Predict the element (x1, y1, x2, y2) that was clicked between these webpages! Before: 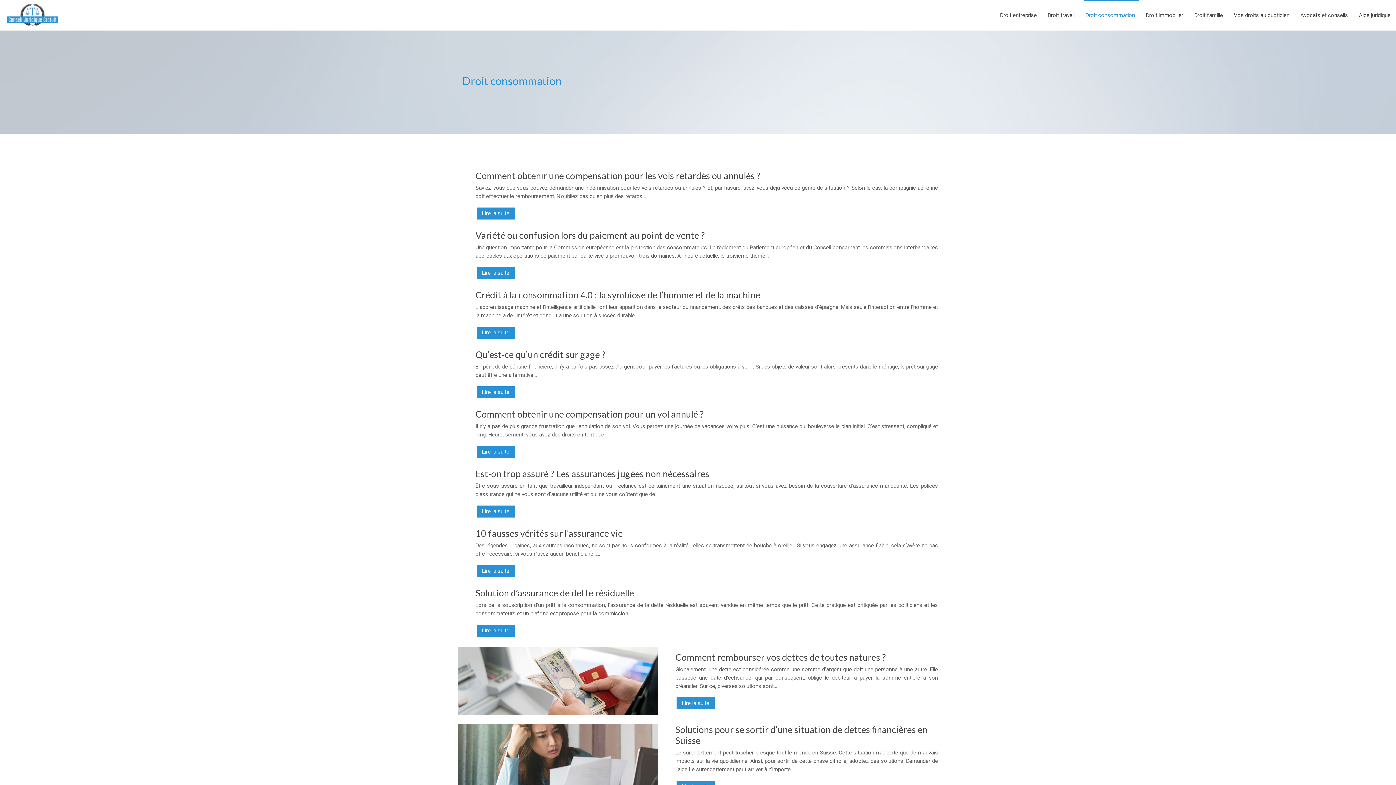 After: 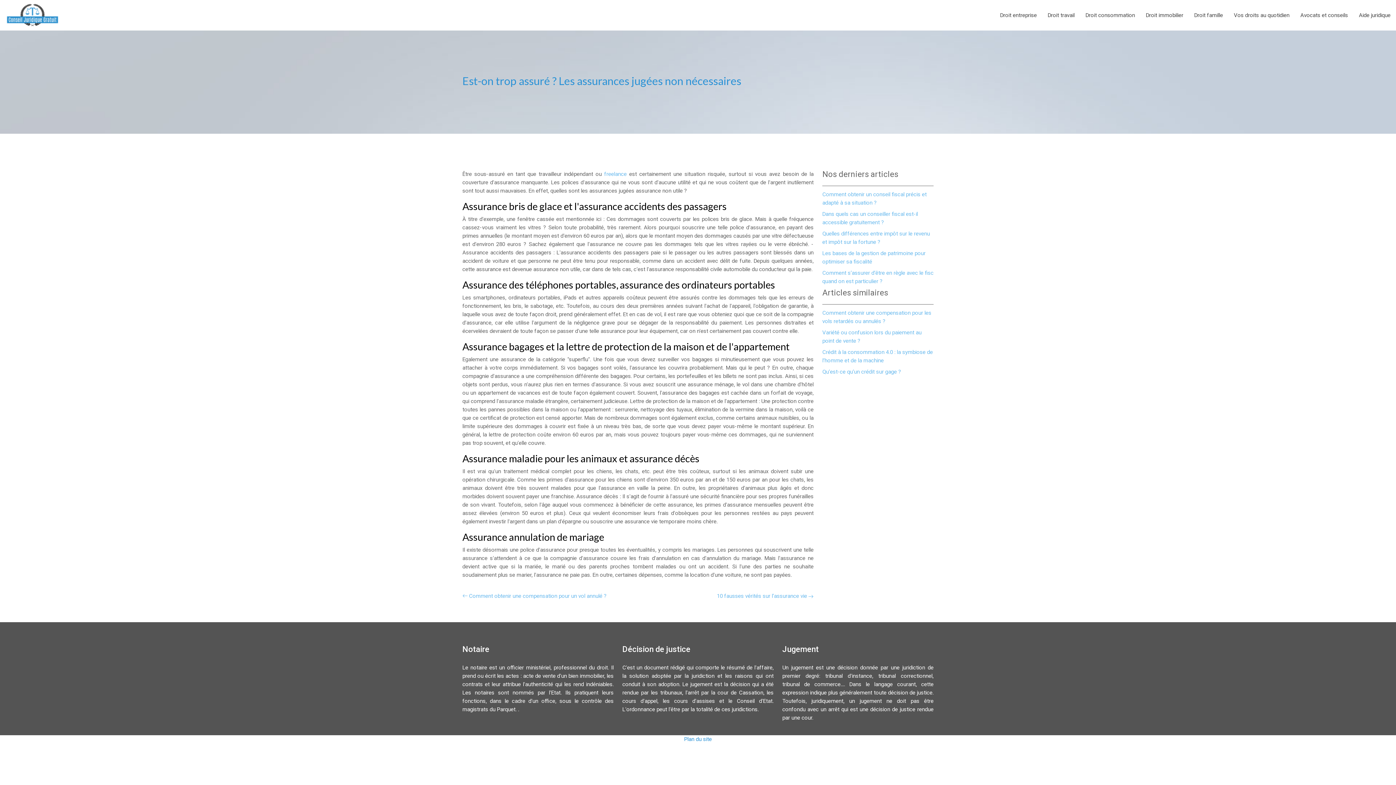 Action: label: Est-on trop assuré ? Les assurances jugées non nécessaires bbox: (475, 468, 709, 479)